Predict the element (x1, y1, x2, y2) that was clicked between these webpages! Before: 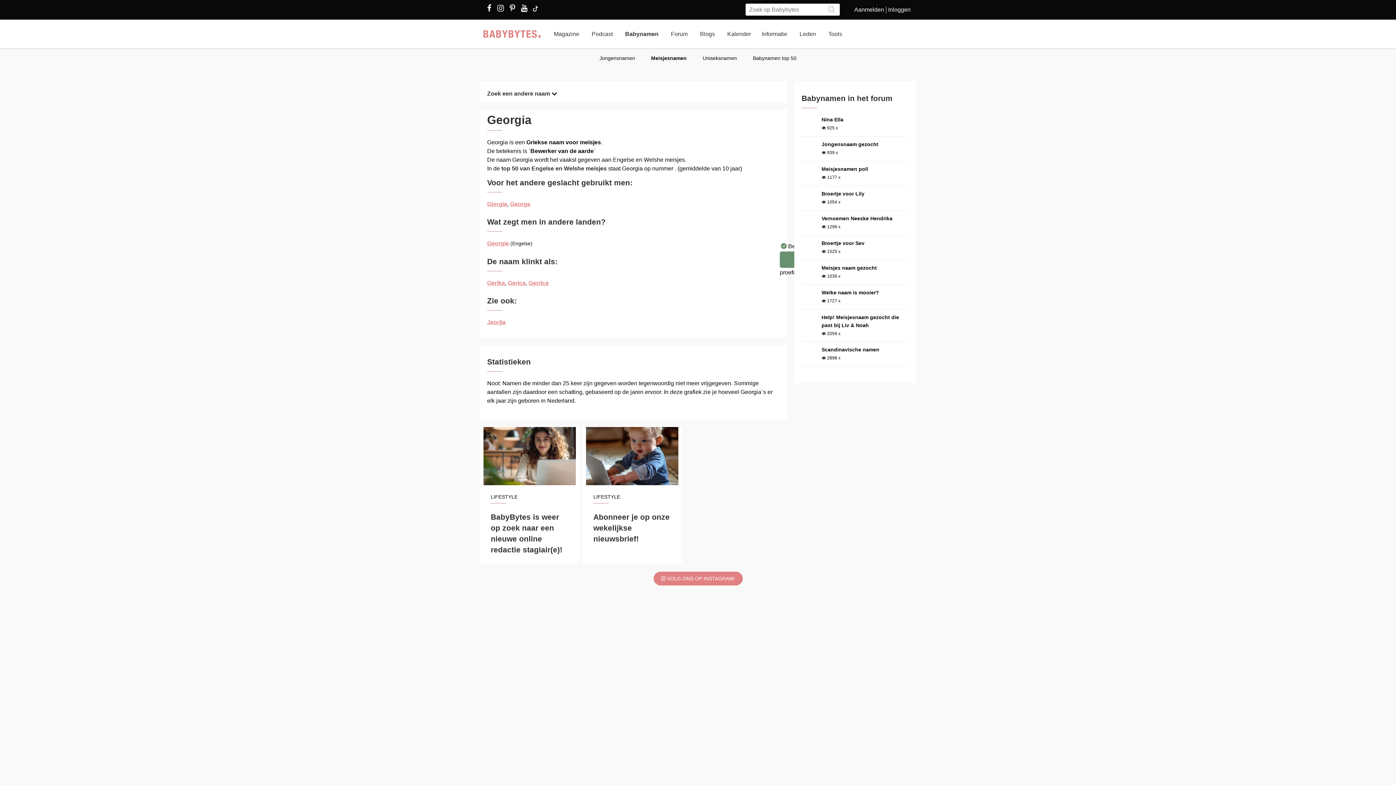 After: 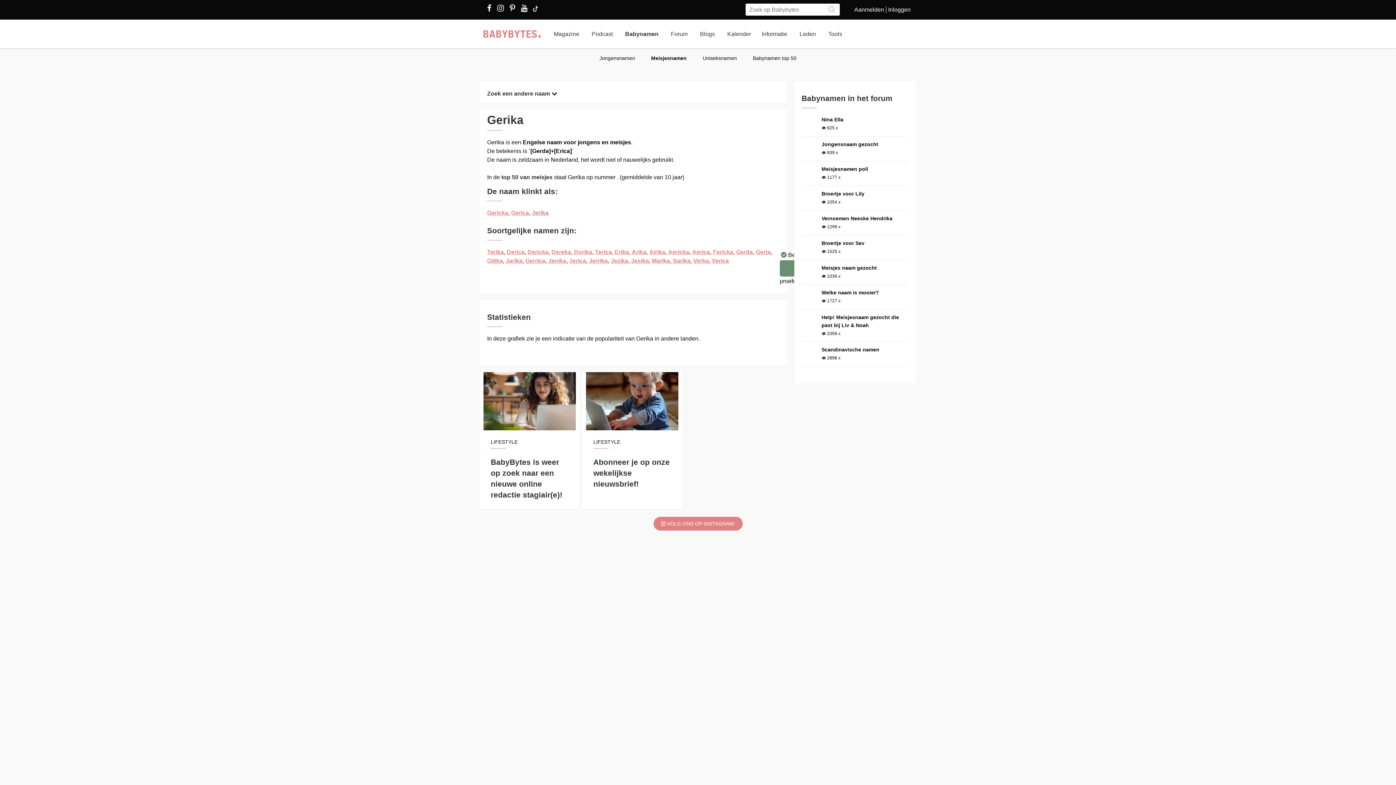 Action: label: Gerika bbox: (487, 280, 505, 286)